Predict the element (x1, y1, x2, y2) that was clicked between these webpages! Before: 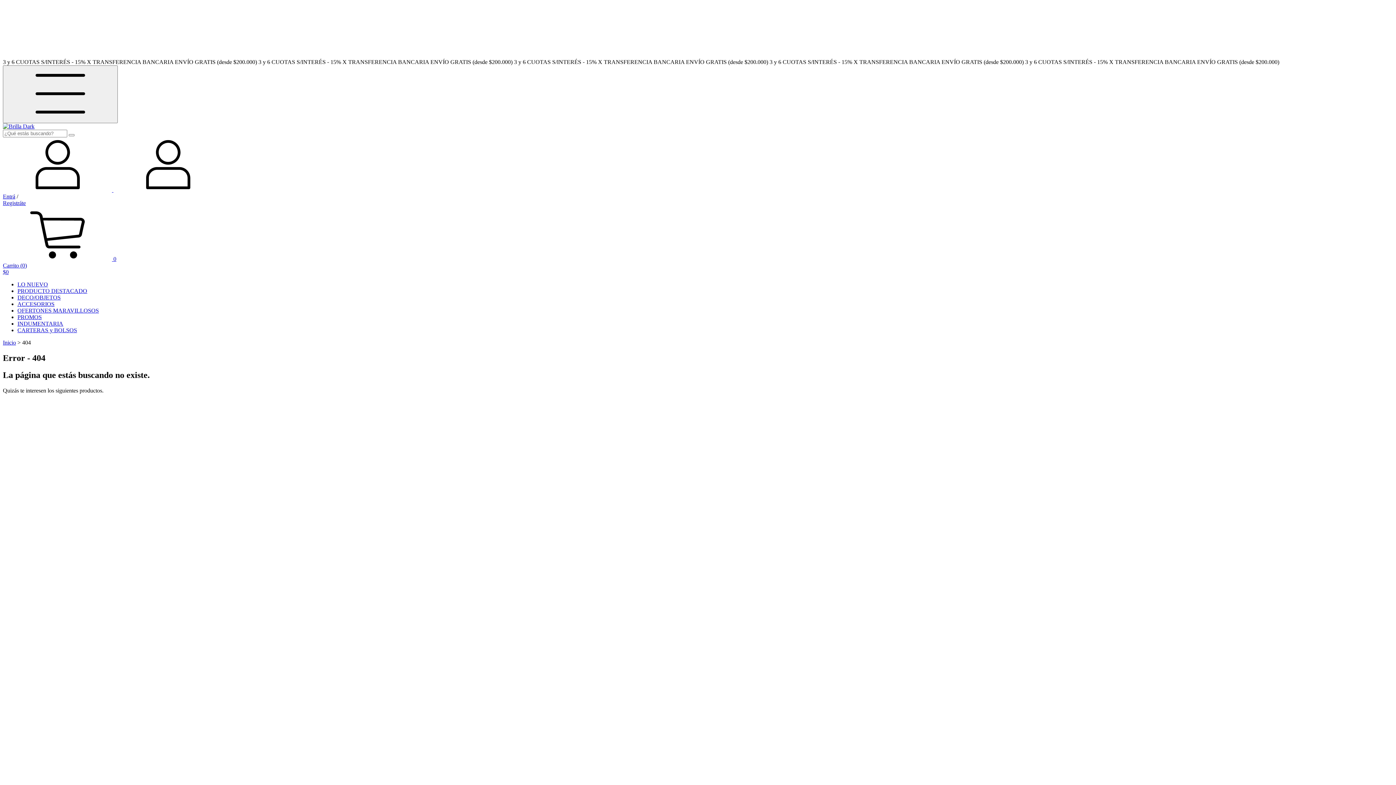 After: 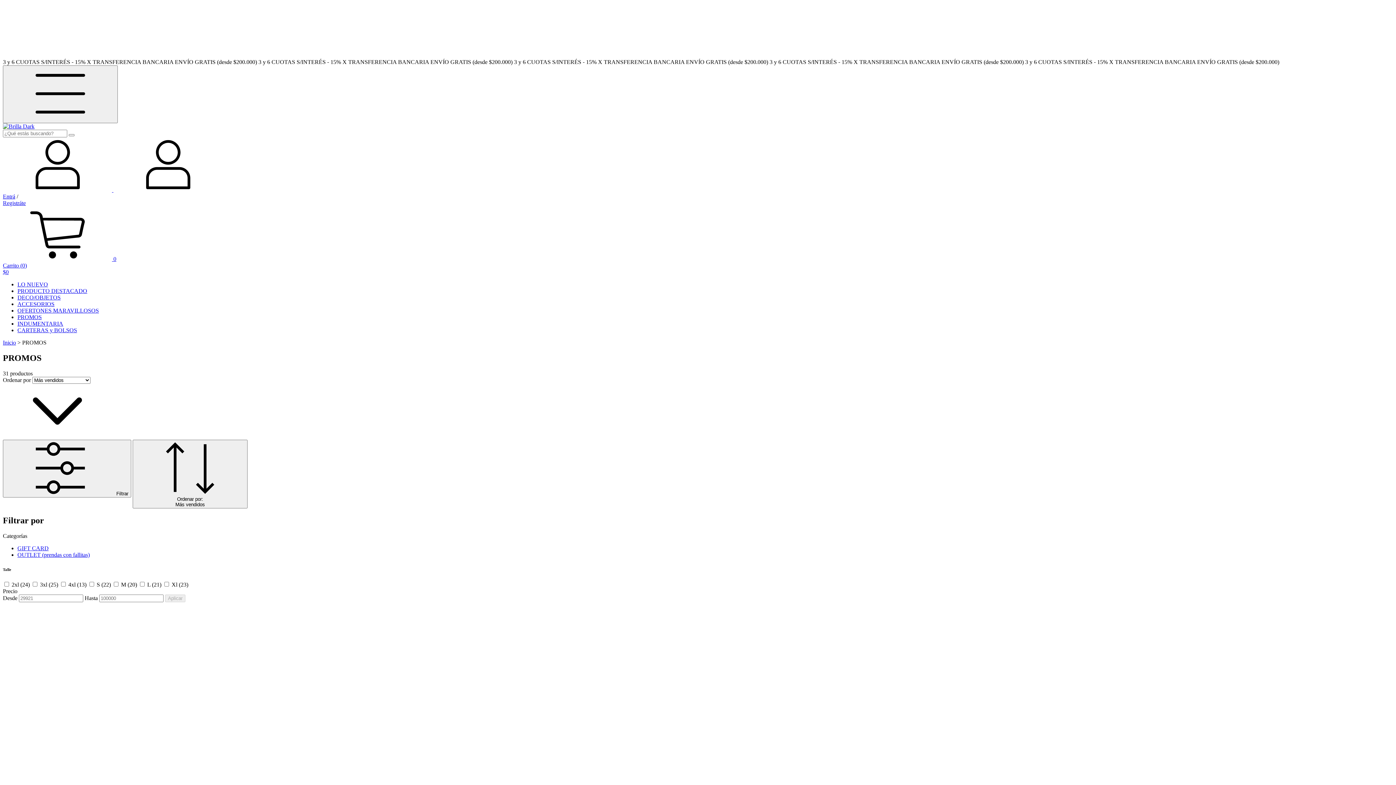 Action: label: PROMOS bbox: (17, 314, 41, 320)